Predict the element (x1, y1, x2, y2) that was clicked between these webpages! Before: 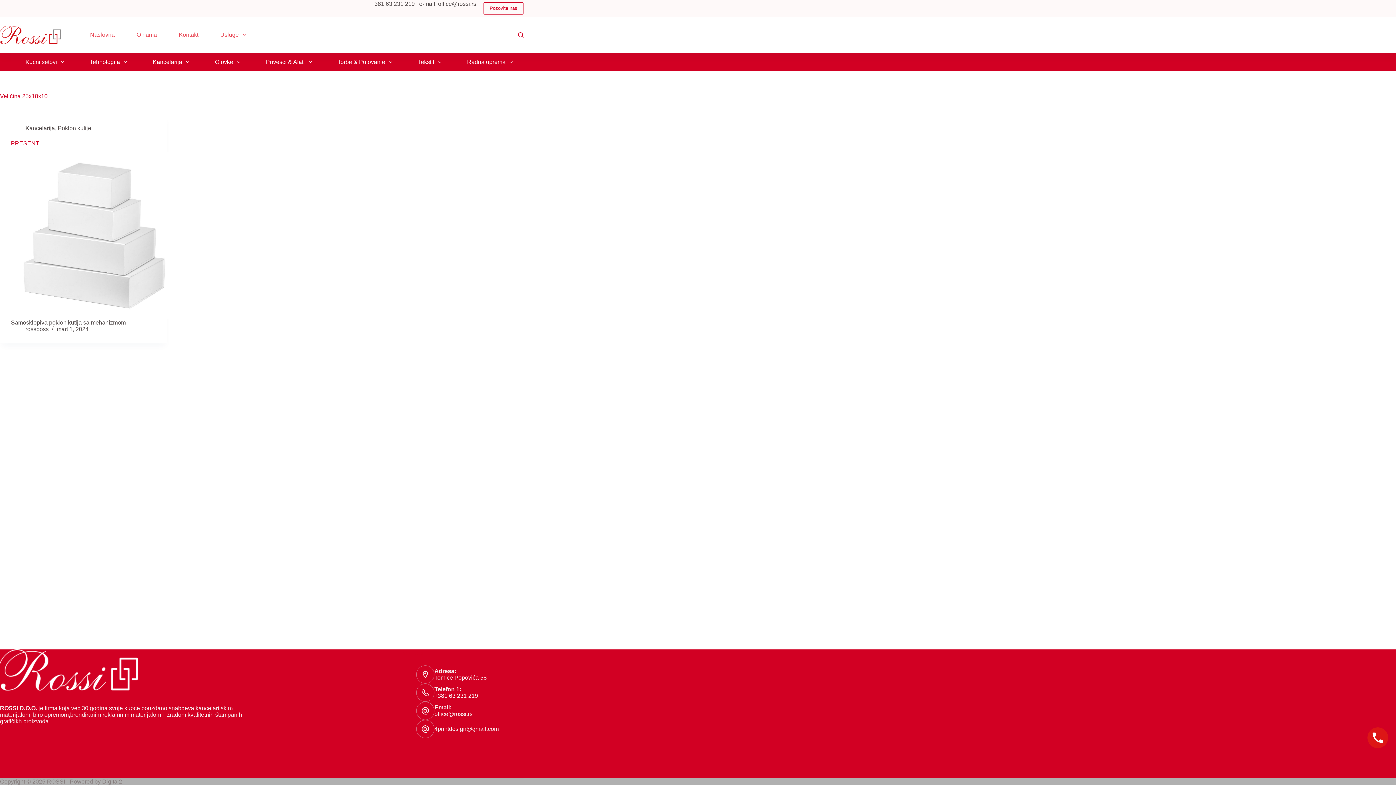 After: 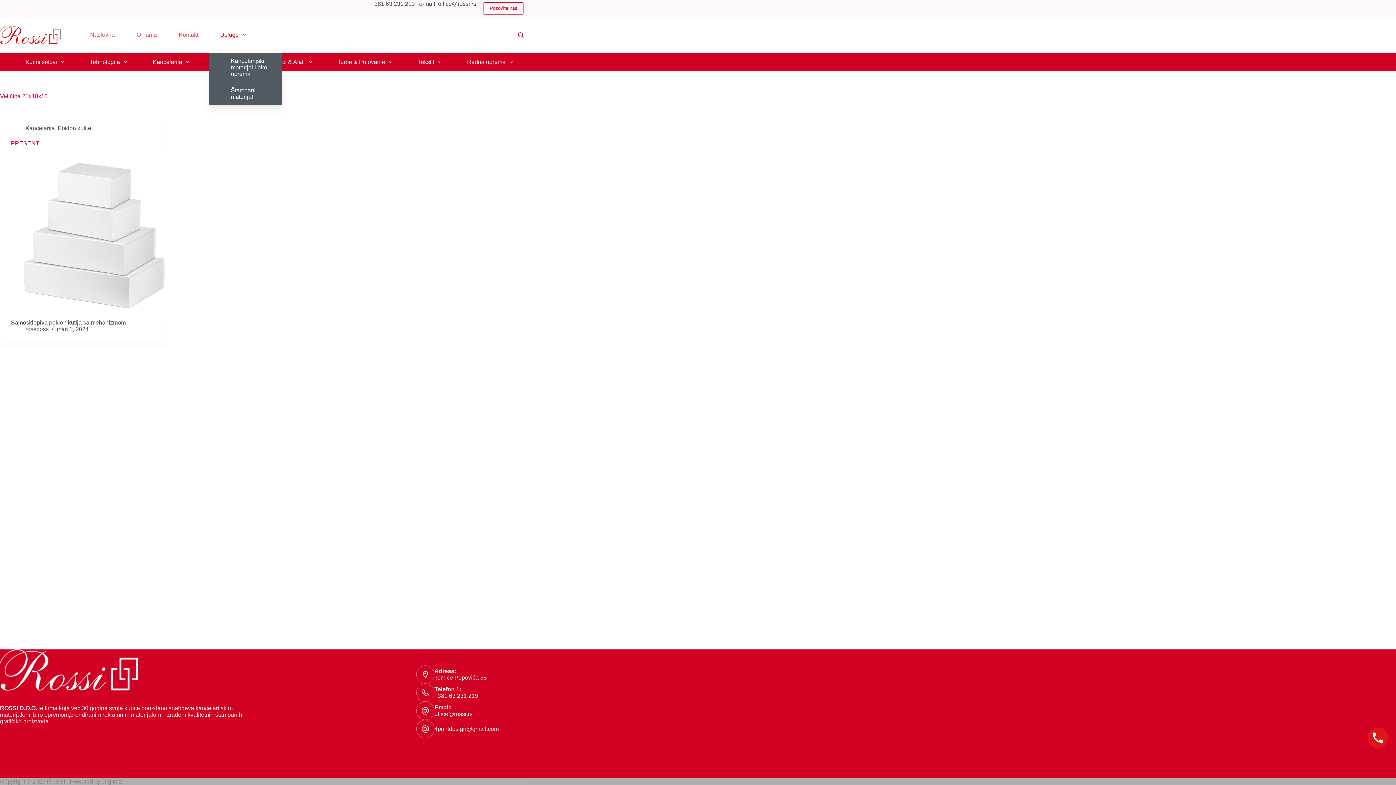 Action: bbox: (209, 16, 256, 53) label: Usluge